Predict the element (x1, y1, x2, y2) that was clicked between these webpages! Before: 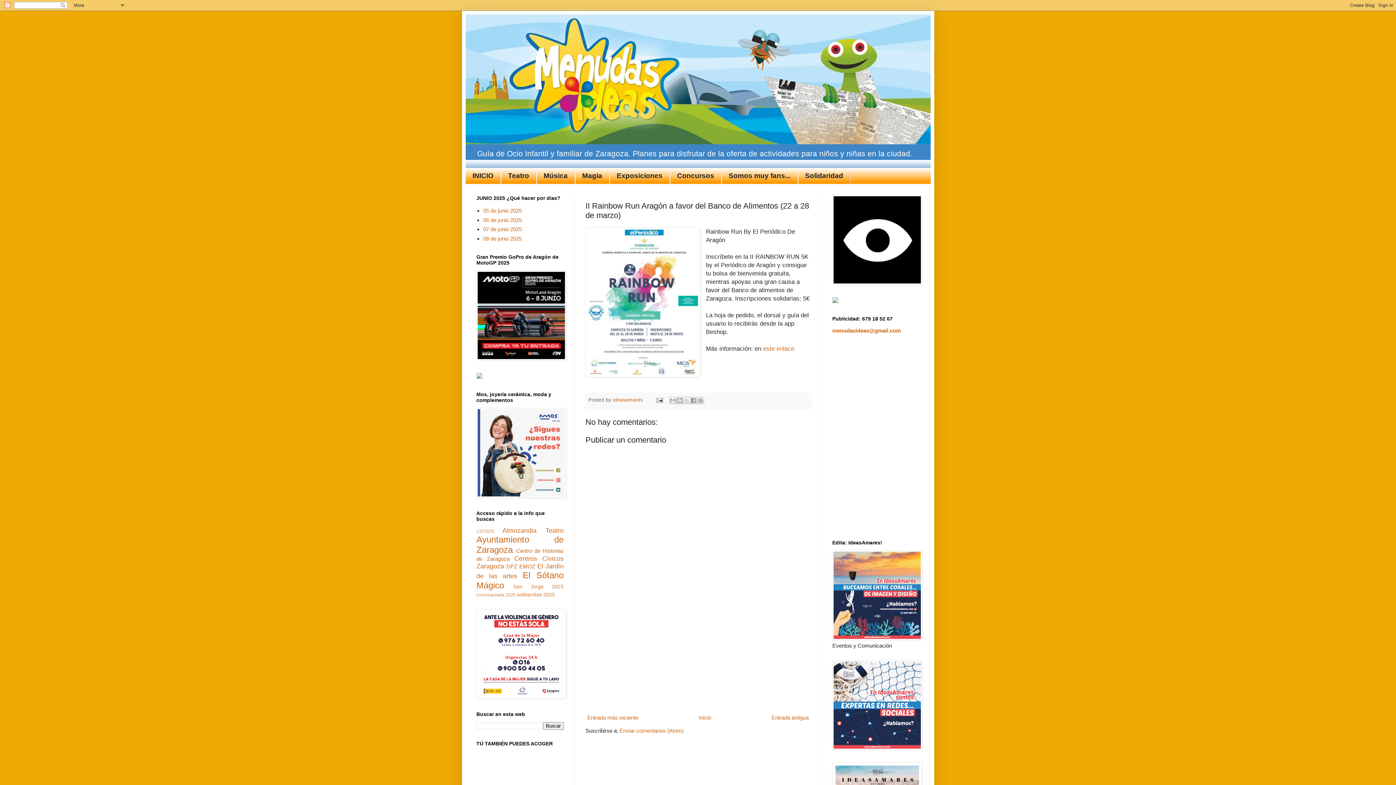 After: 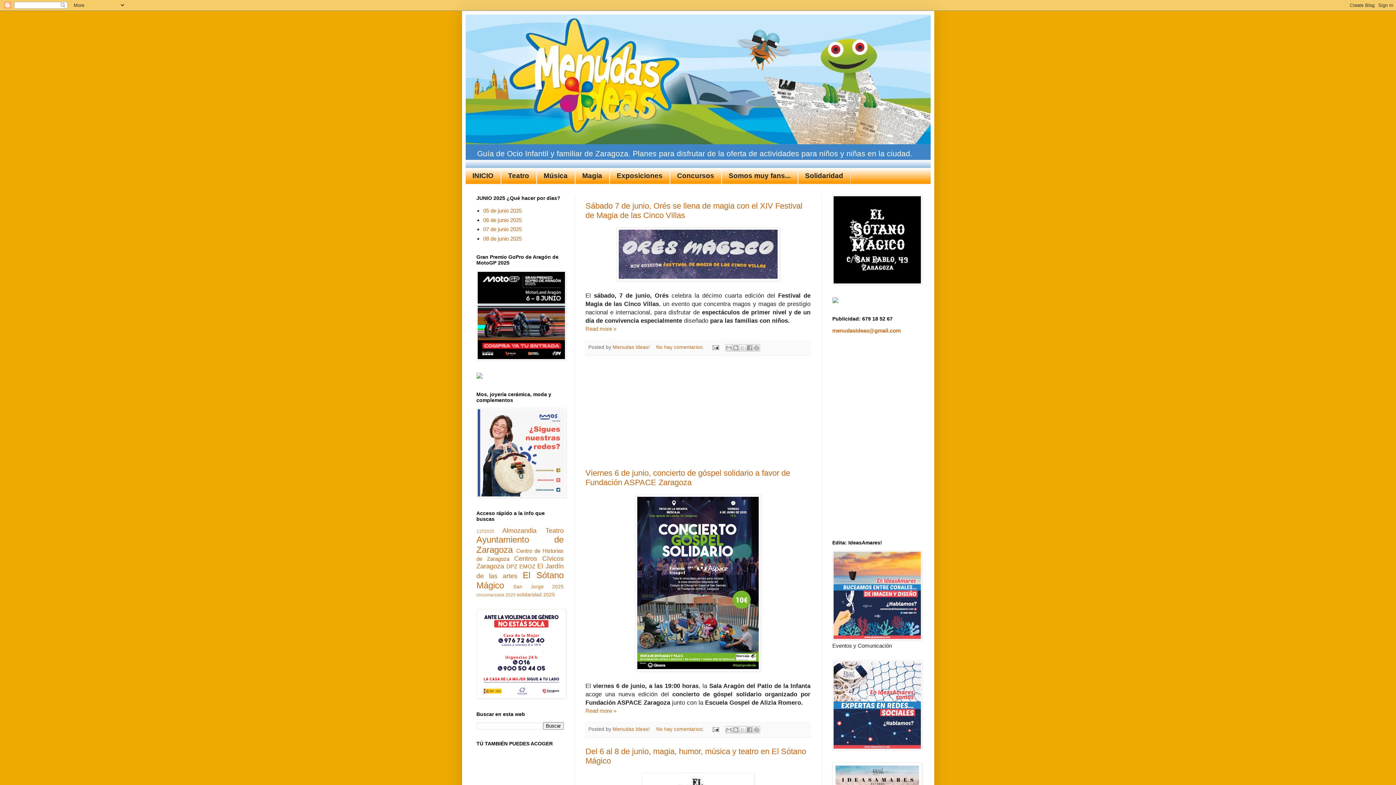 Action: label: Inicio bbox: (697, 713, 713, 722)